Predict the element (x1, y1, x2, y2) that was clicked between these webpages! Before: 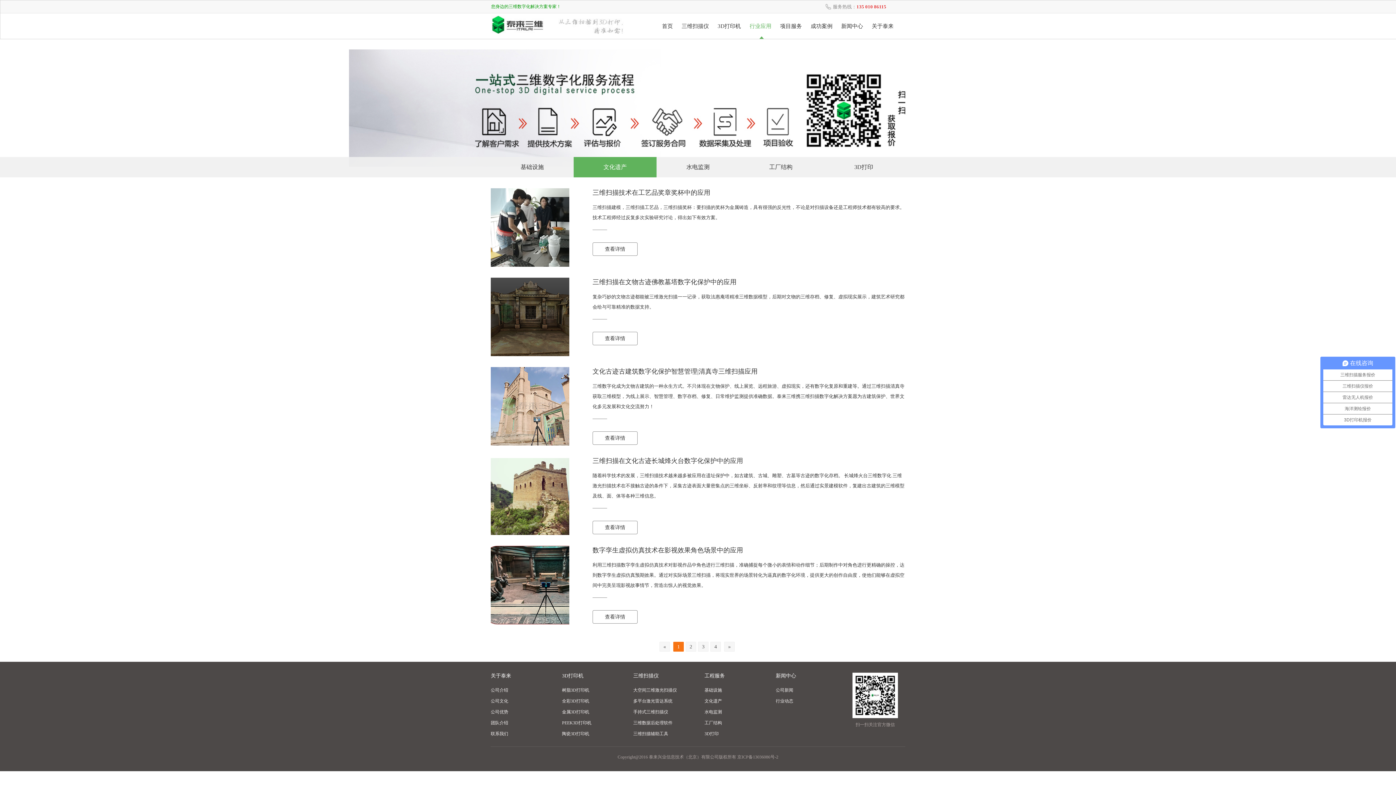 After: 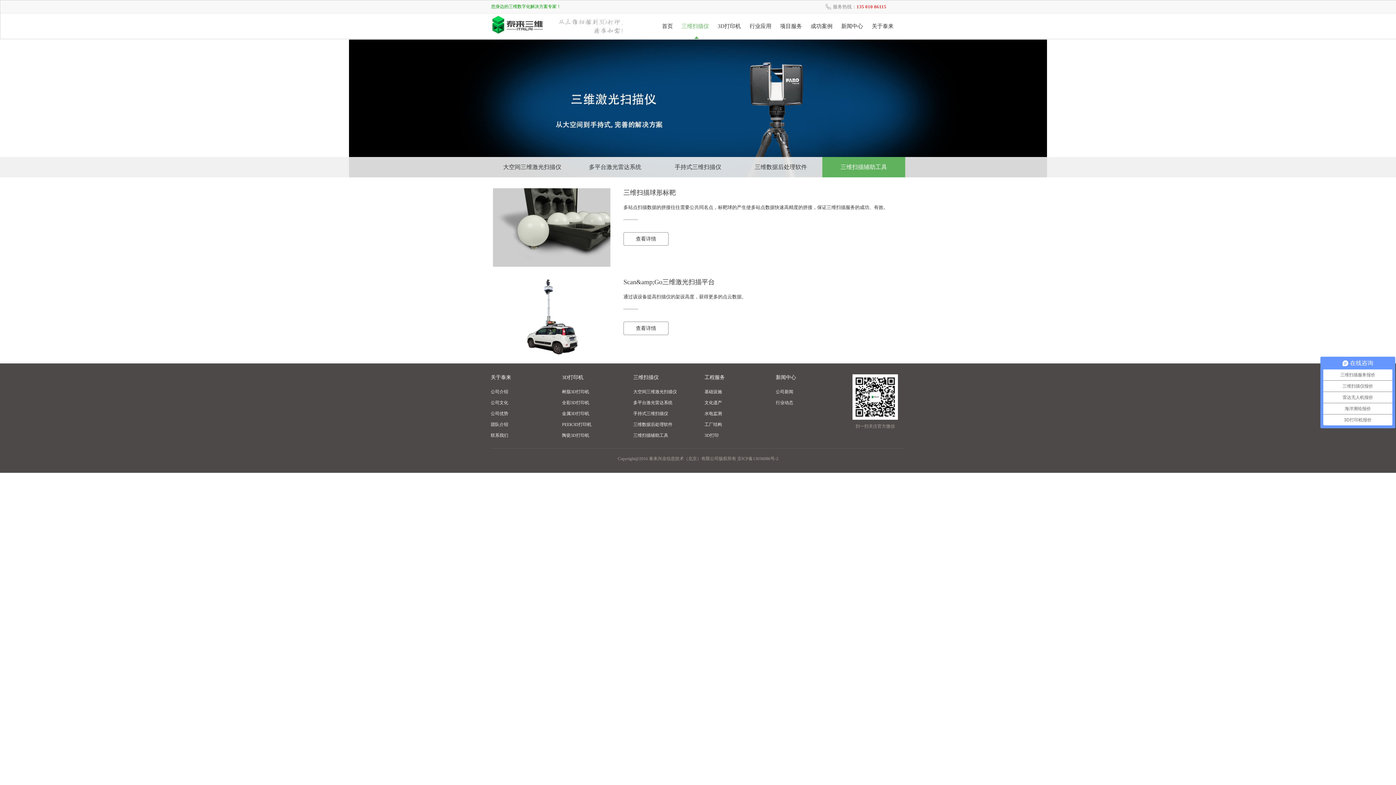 Action: bbox: (633, 728, 704, 739) label: 三维扫描辅助工具